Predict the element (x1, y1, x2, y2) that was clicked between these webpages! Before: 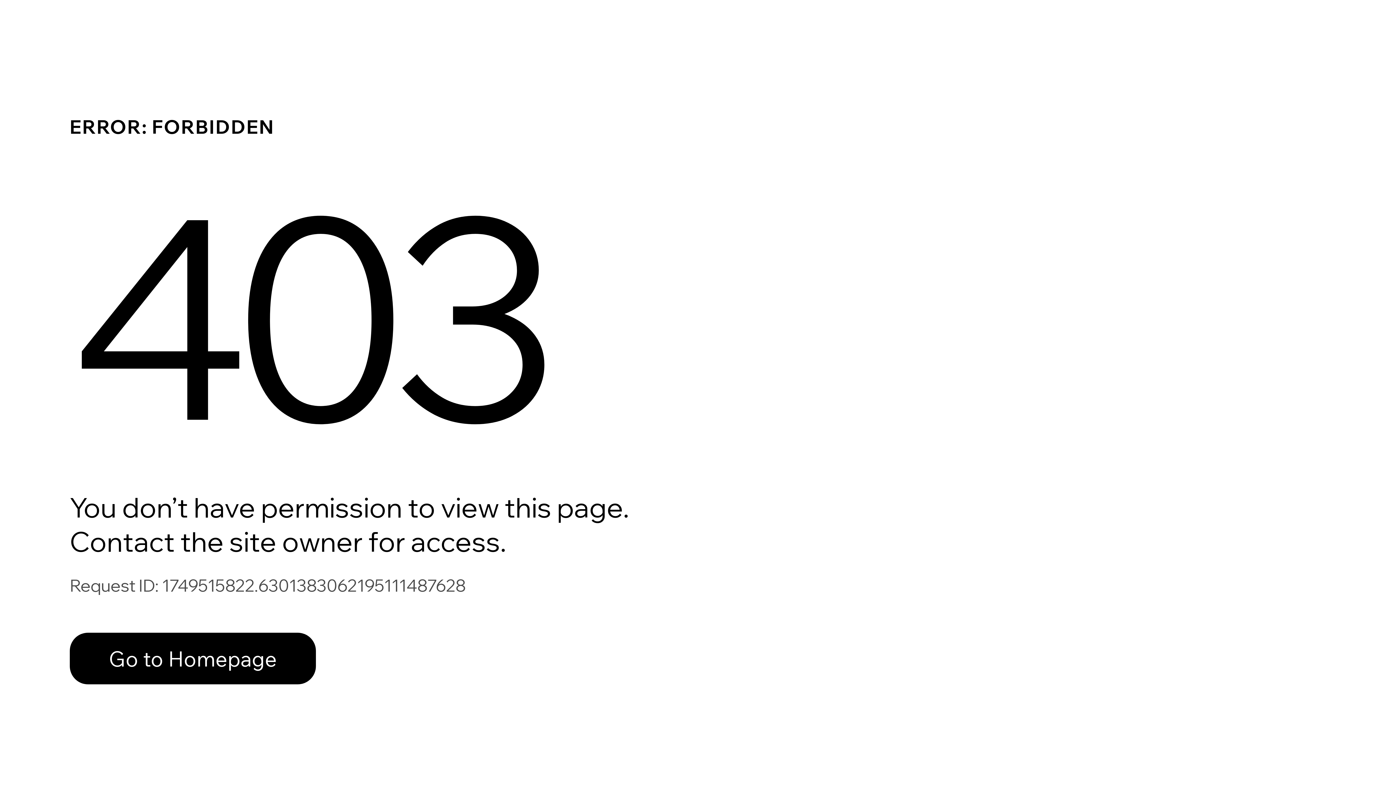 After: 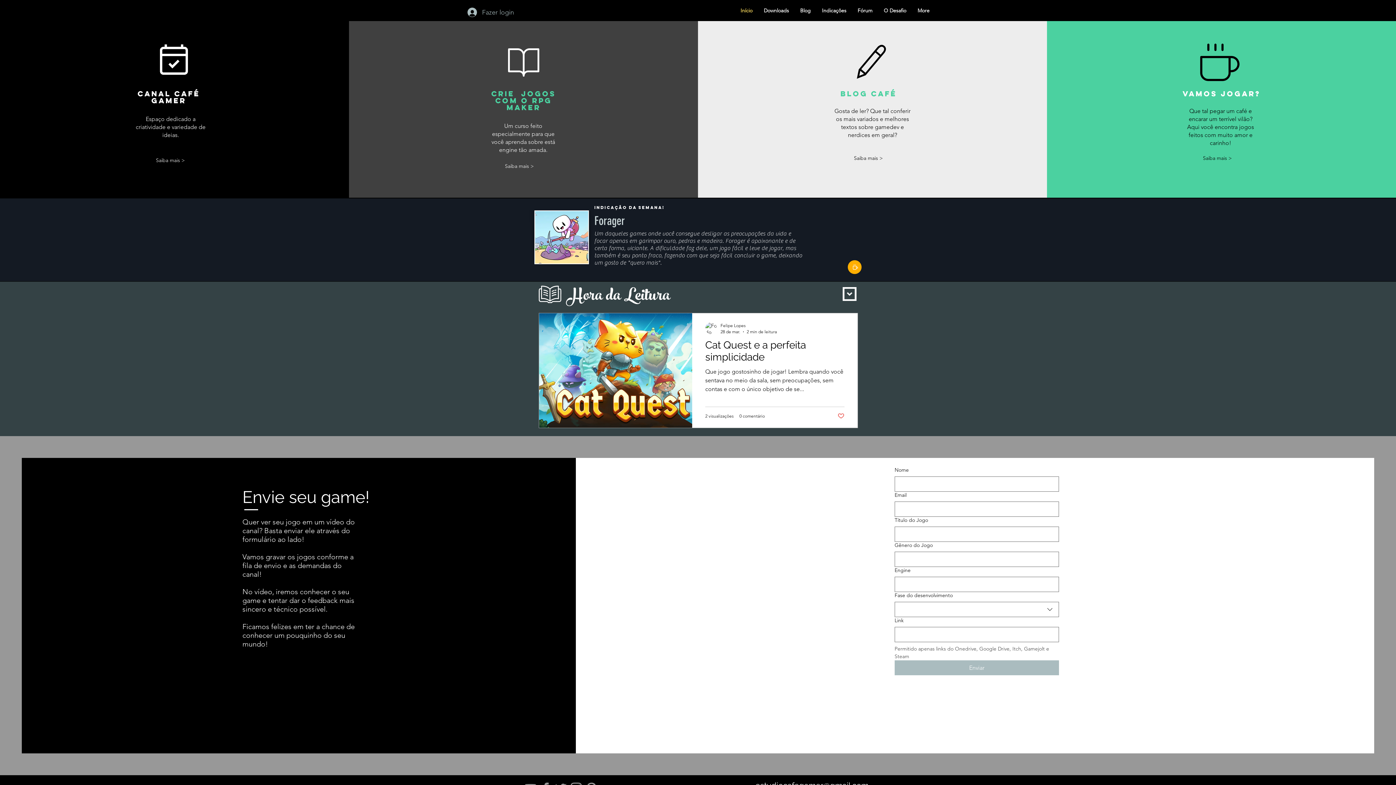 Action: bbox: (69, 617, 768, 694) label: Go to Homepage